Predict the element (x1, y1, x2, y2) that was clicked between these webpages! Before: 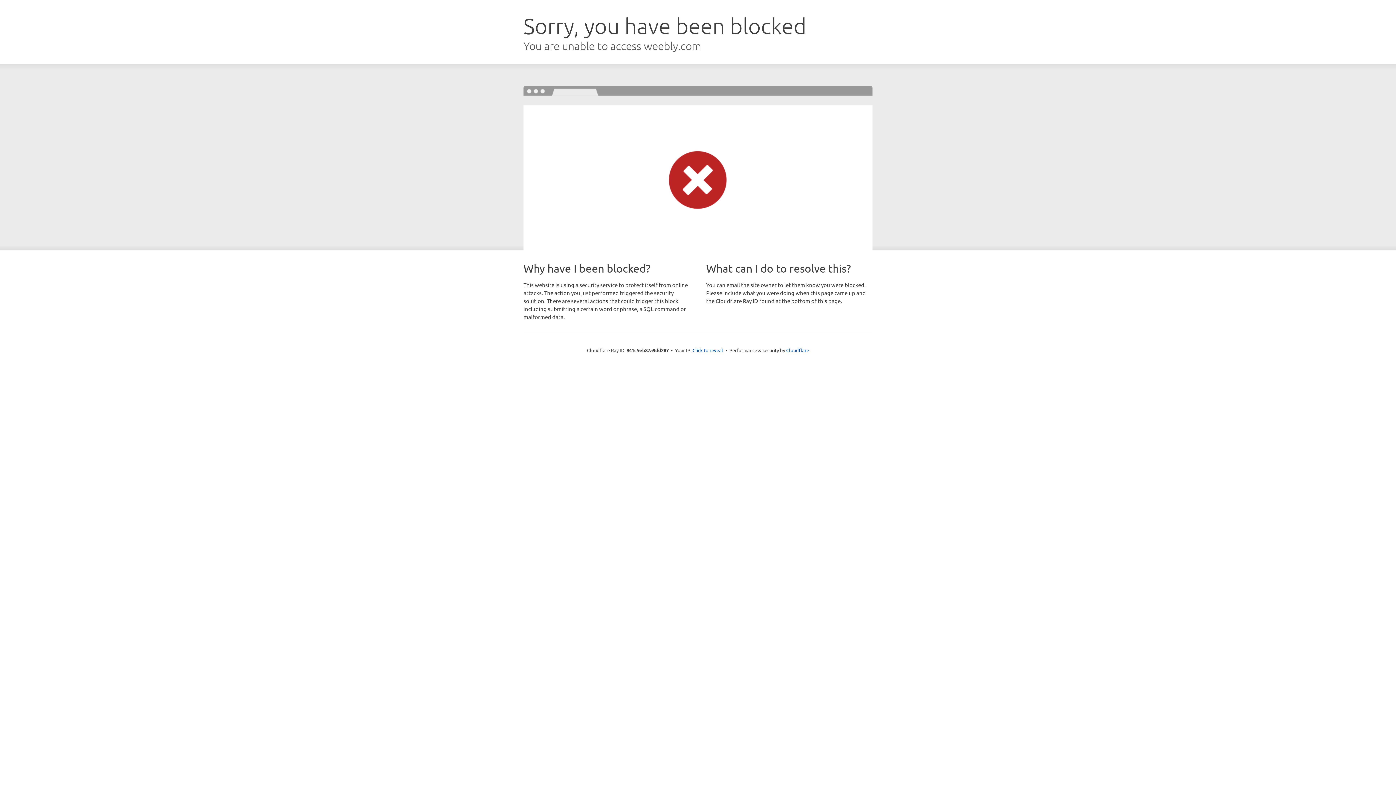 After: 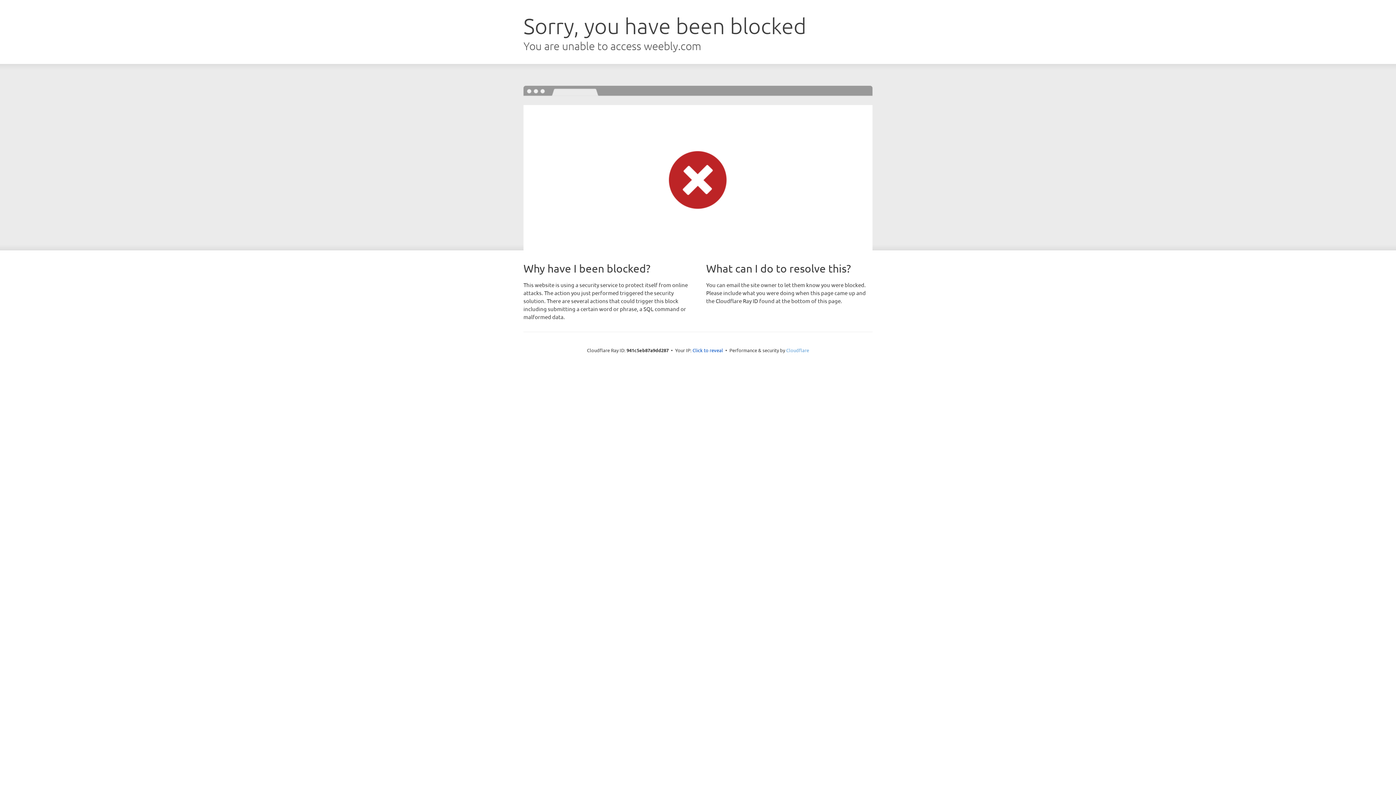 Action: bbox: (786, 347, 809, 353) label: Cloudflare